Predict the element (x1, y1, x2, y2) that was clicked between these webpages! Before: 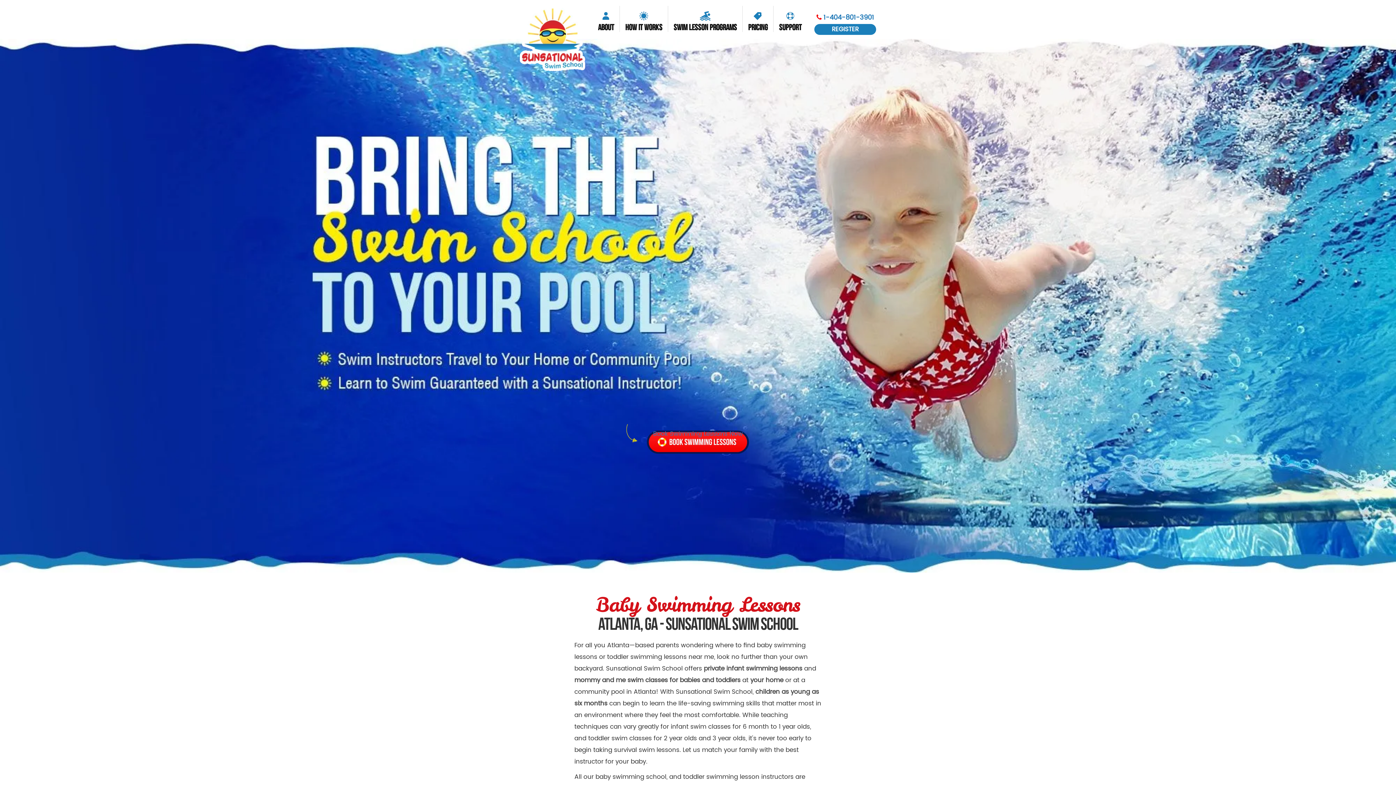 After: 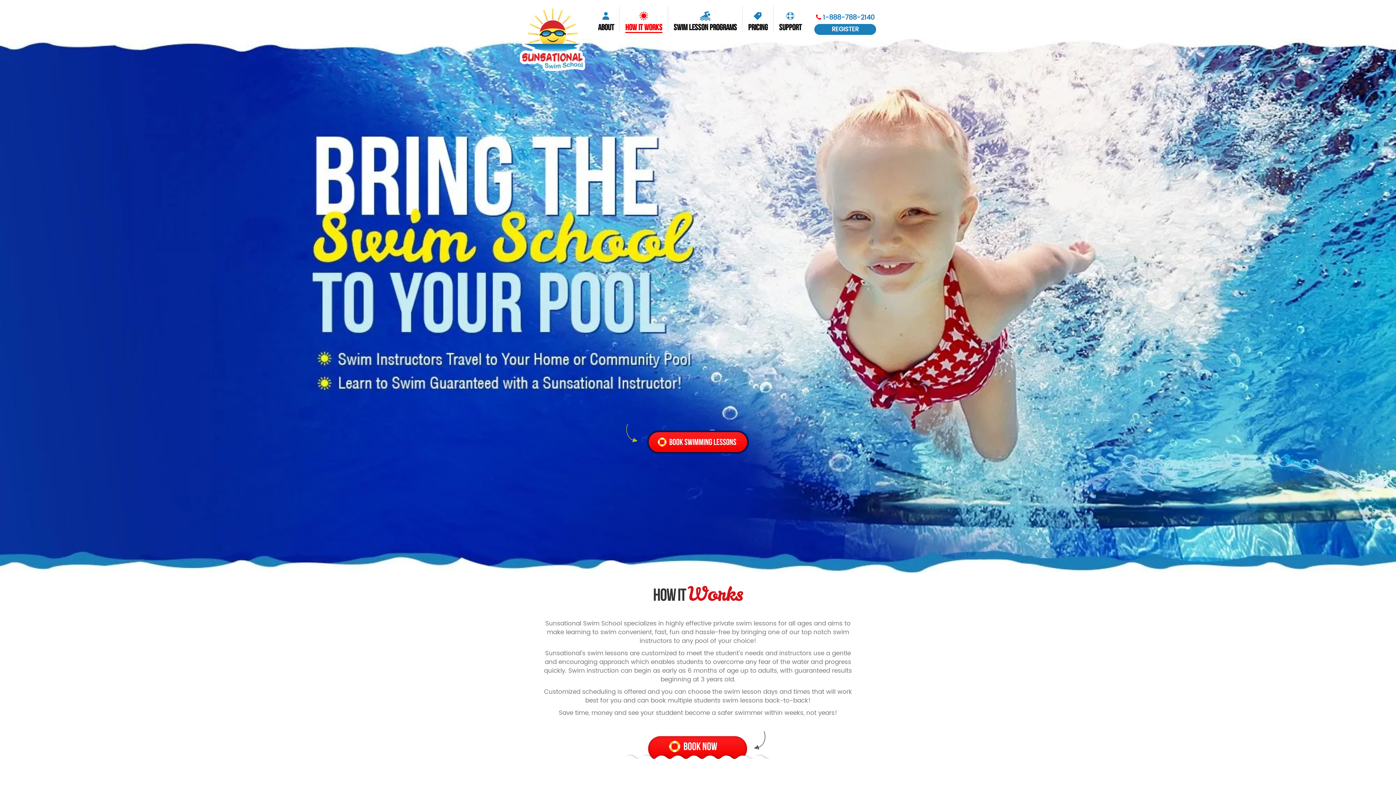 Action: bbox: (620, 5, 668, 32) label: HOW IT WORKS